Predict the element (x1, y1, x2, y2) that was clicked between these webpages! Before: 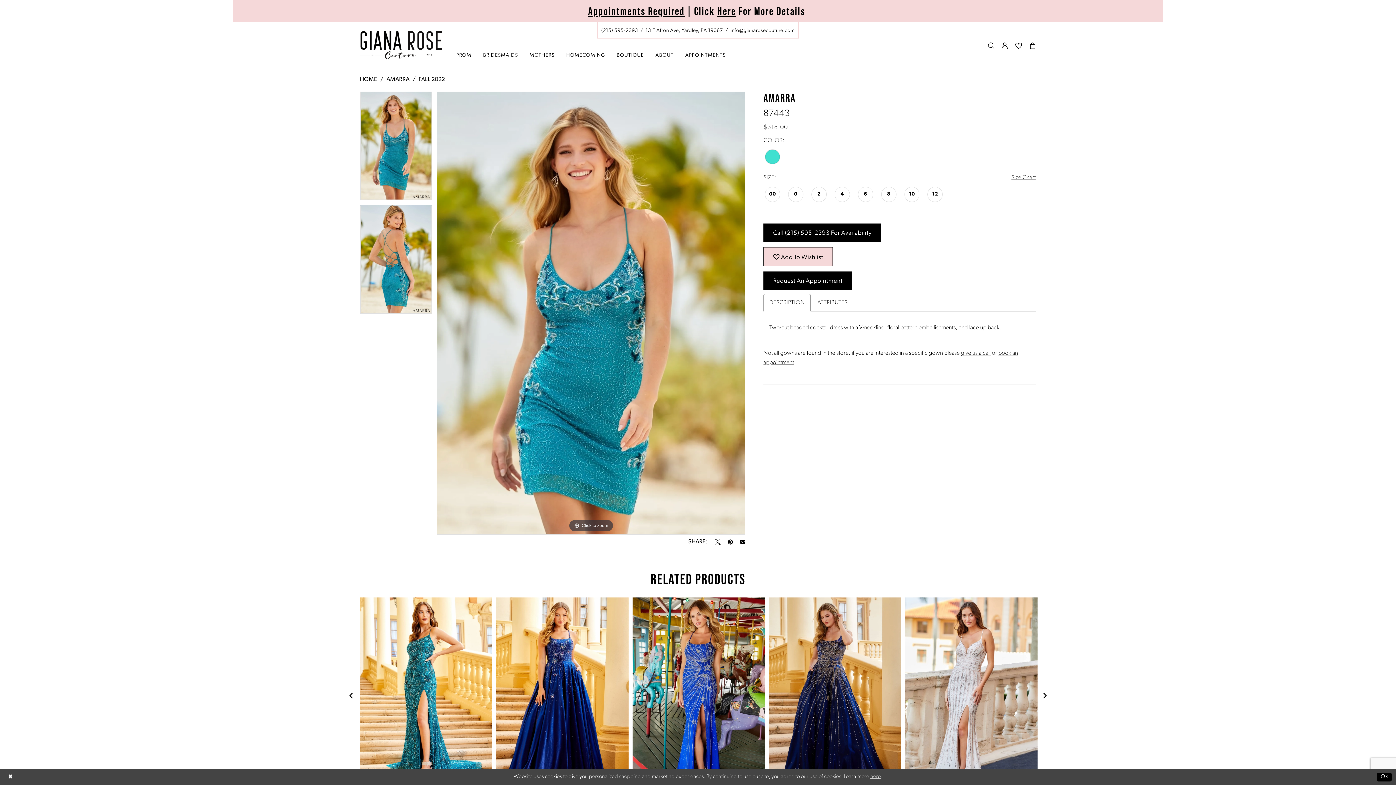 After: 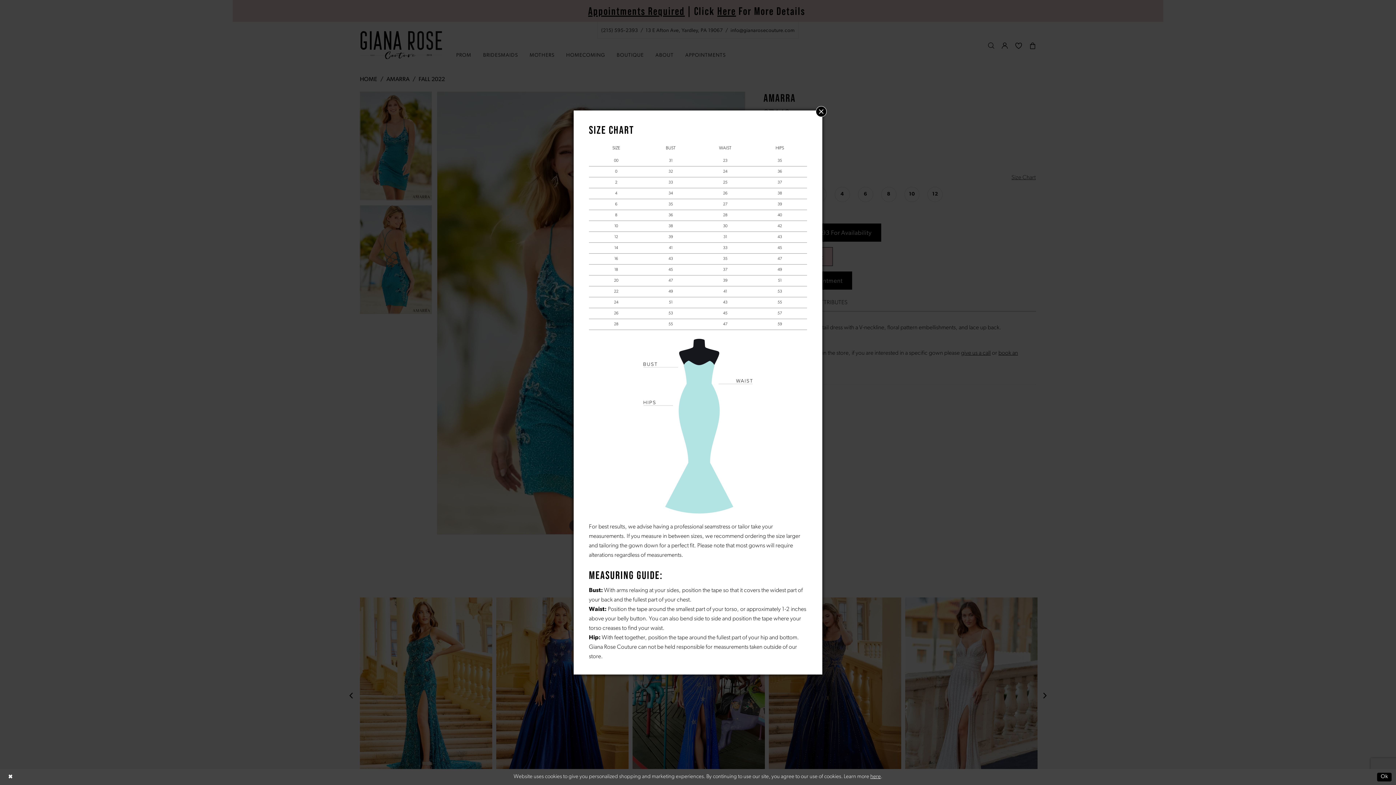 Action: label: Size Chart bbox: (1011, 172, 1036, 183)